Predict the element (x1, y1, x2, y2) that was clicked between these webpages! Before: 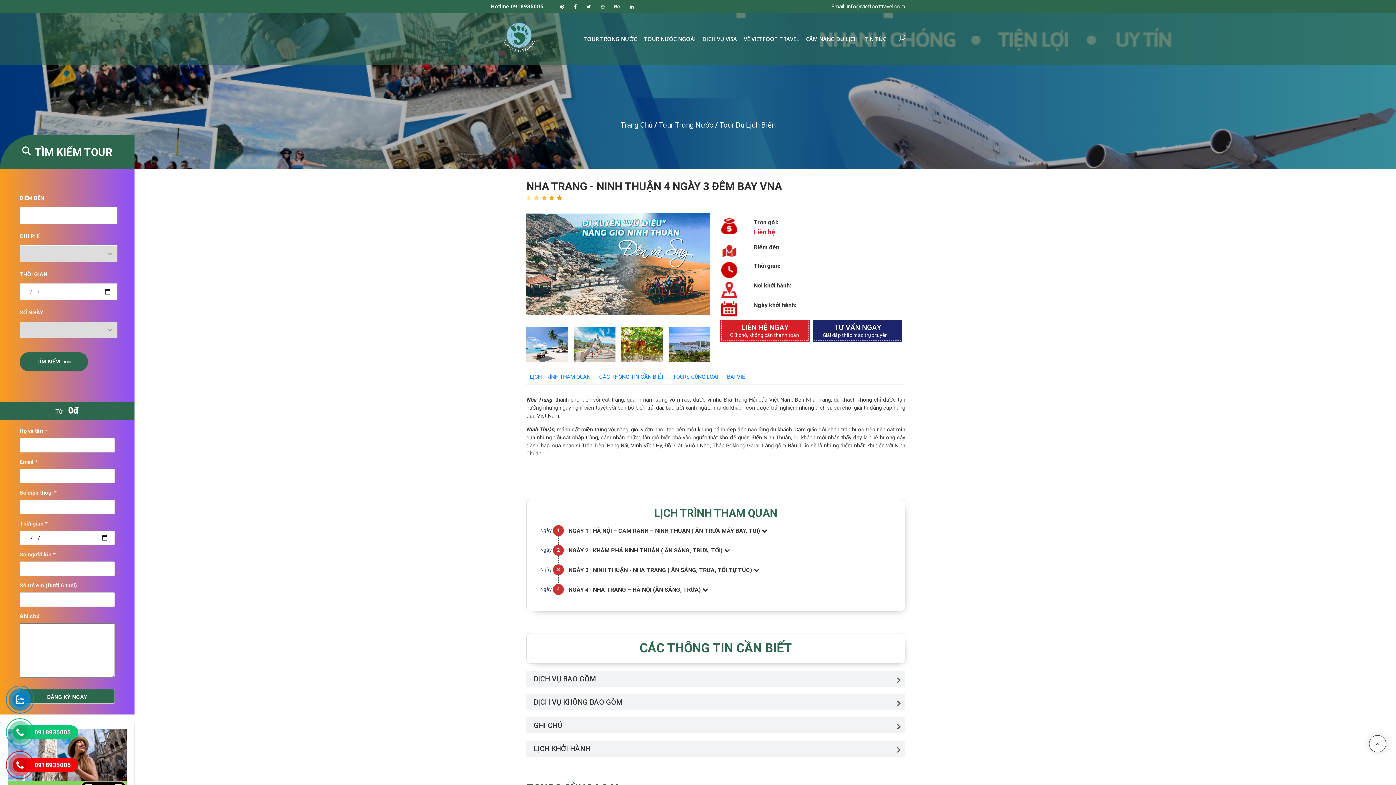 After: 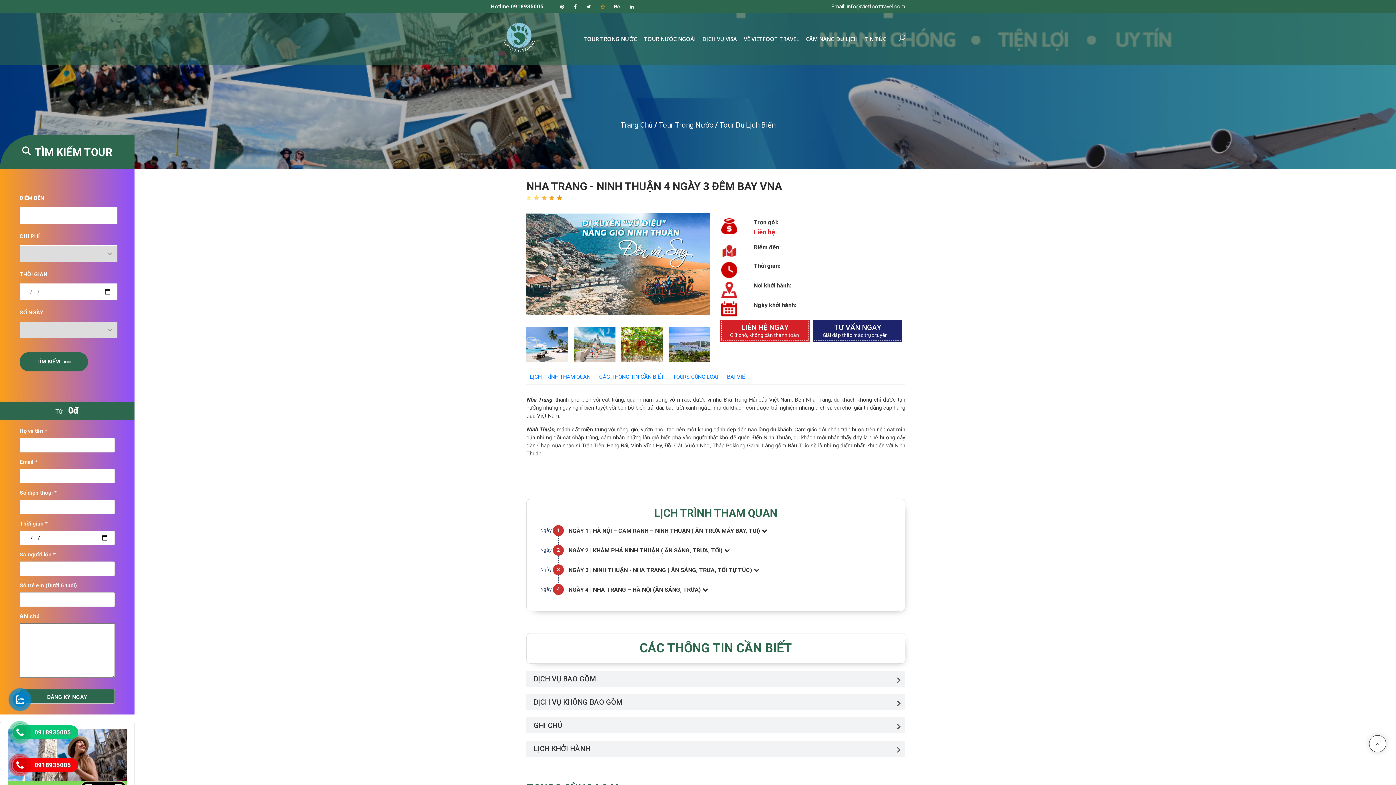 Action: bbox: (597, 0, 608, 13)